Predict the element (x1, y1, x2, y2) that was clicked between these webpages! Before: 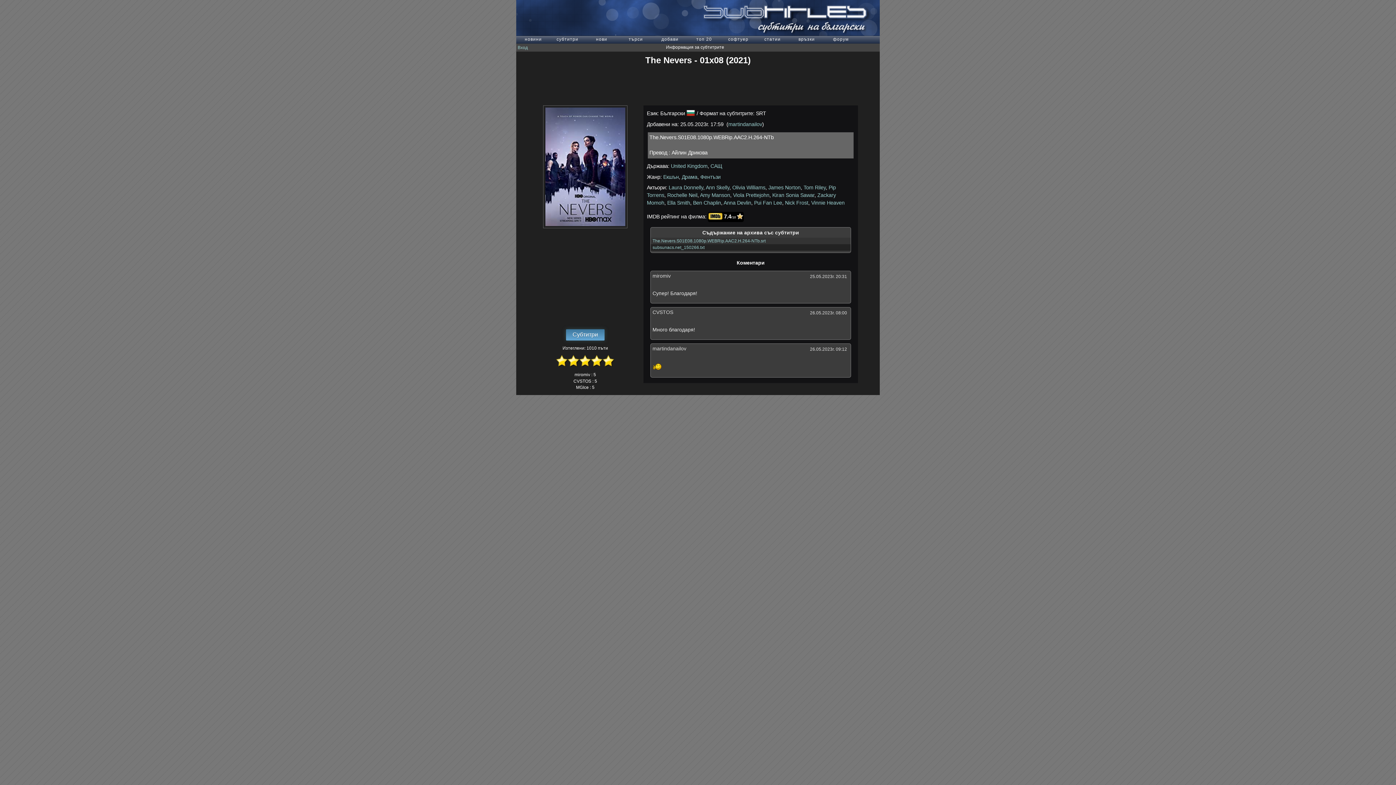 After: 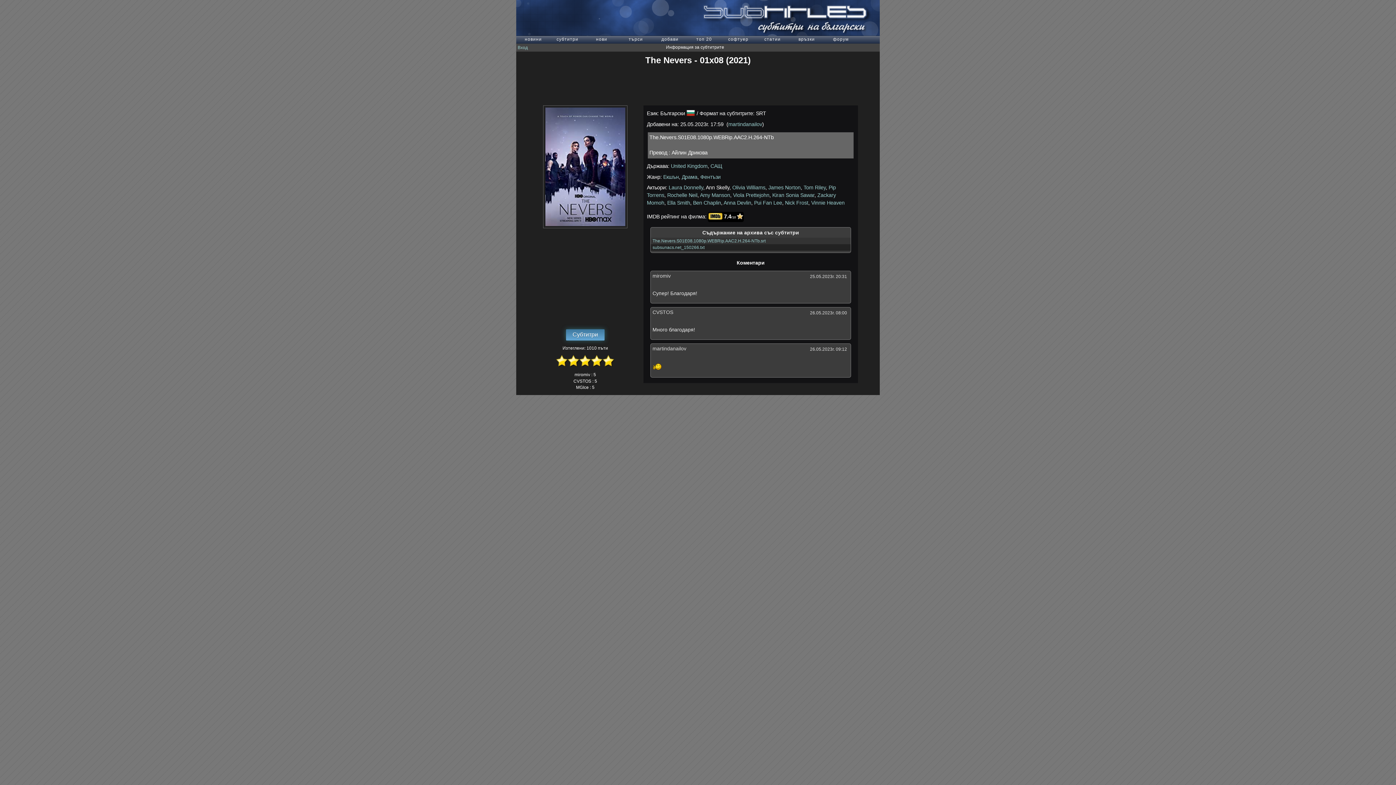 Action: bbox: (705, 184, 729, 190) label: Ann Skelly